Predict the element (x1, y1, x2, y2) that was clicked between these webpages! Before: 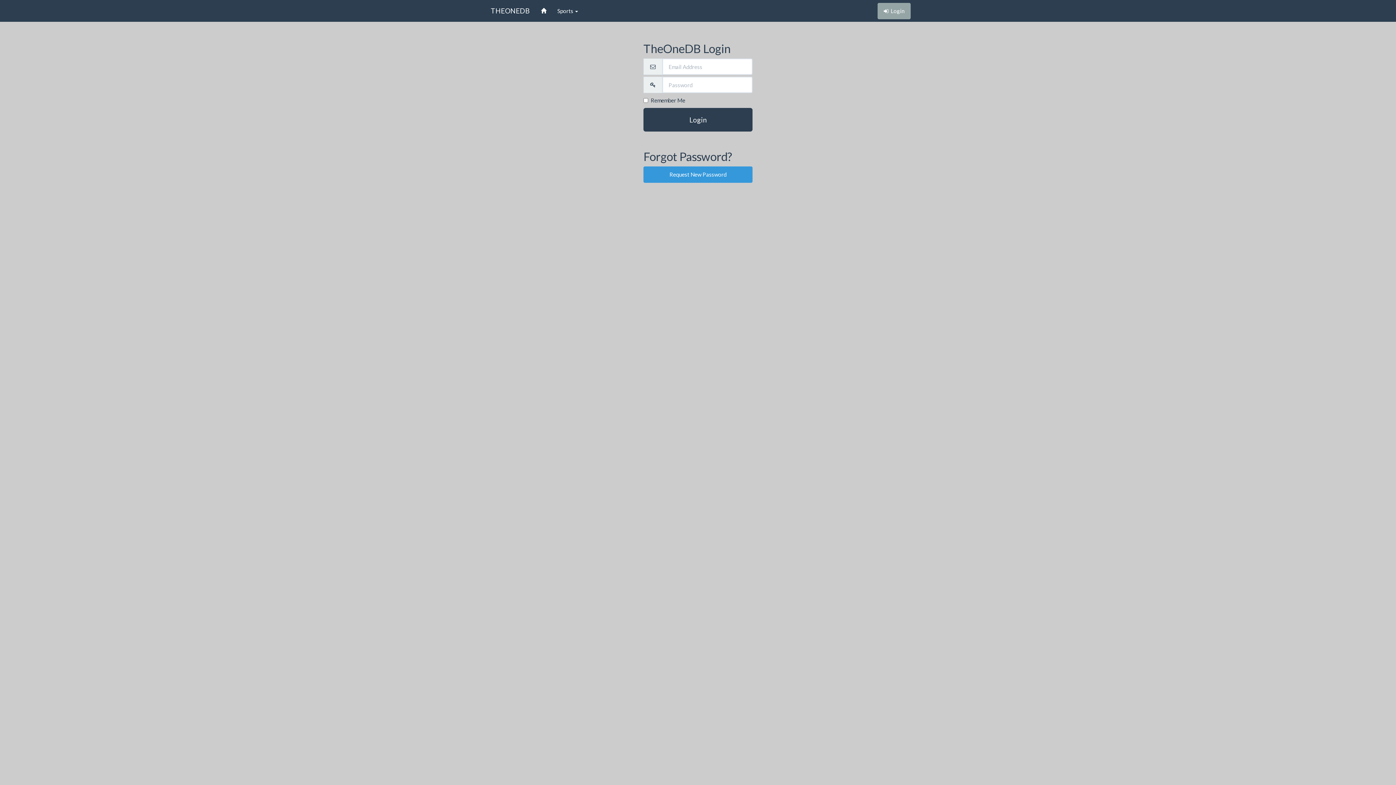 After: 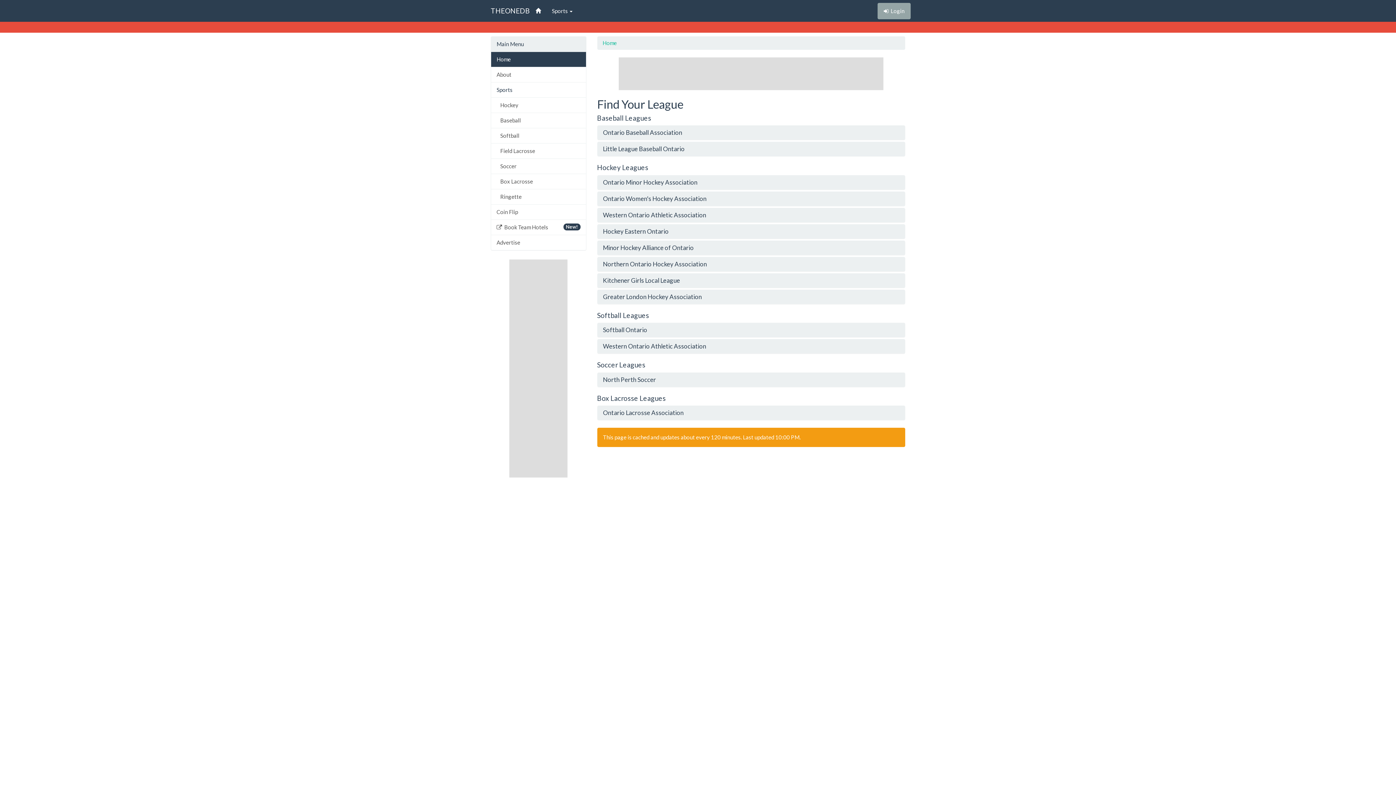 Action: label: THEONEDB bbox: (485, 0, 535, 21)